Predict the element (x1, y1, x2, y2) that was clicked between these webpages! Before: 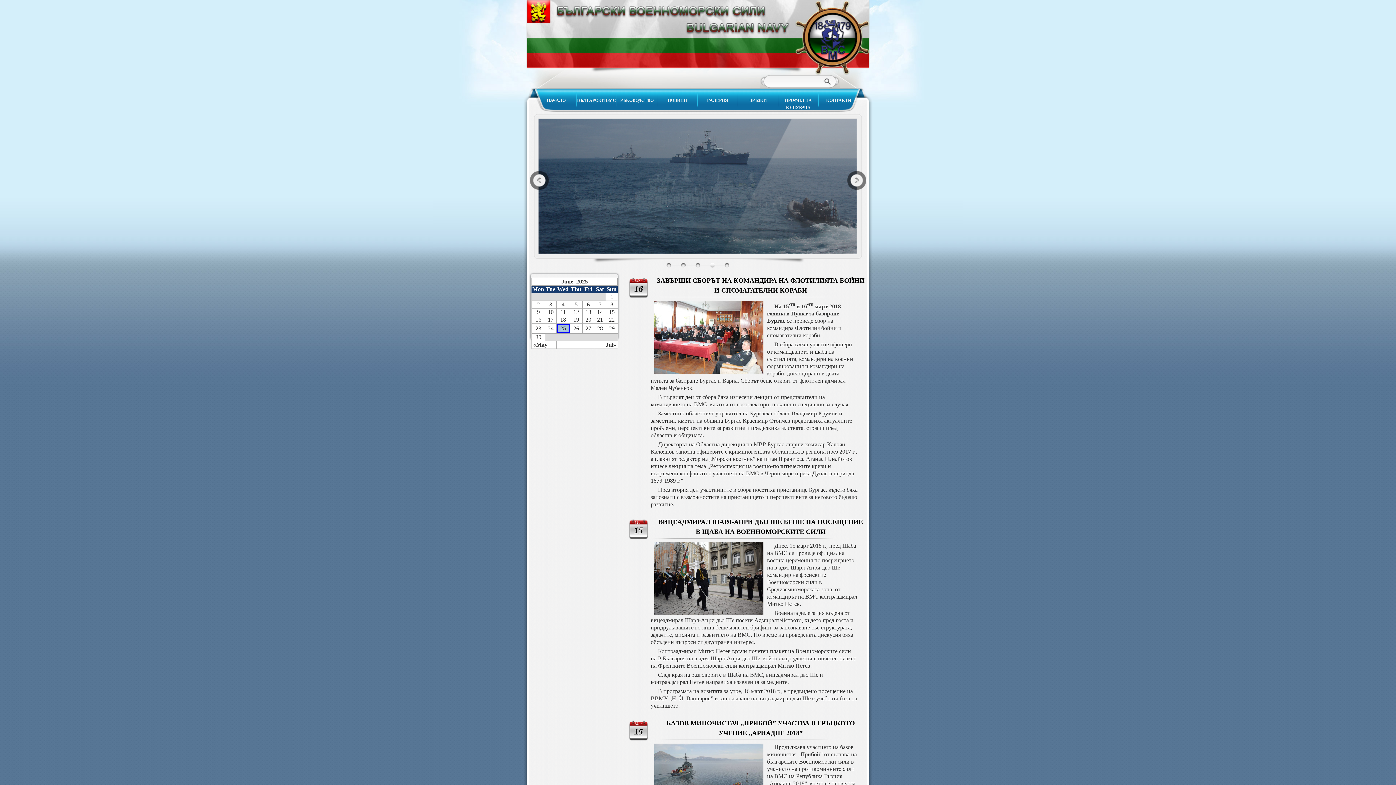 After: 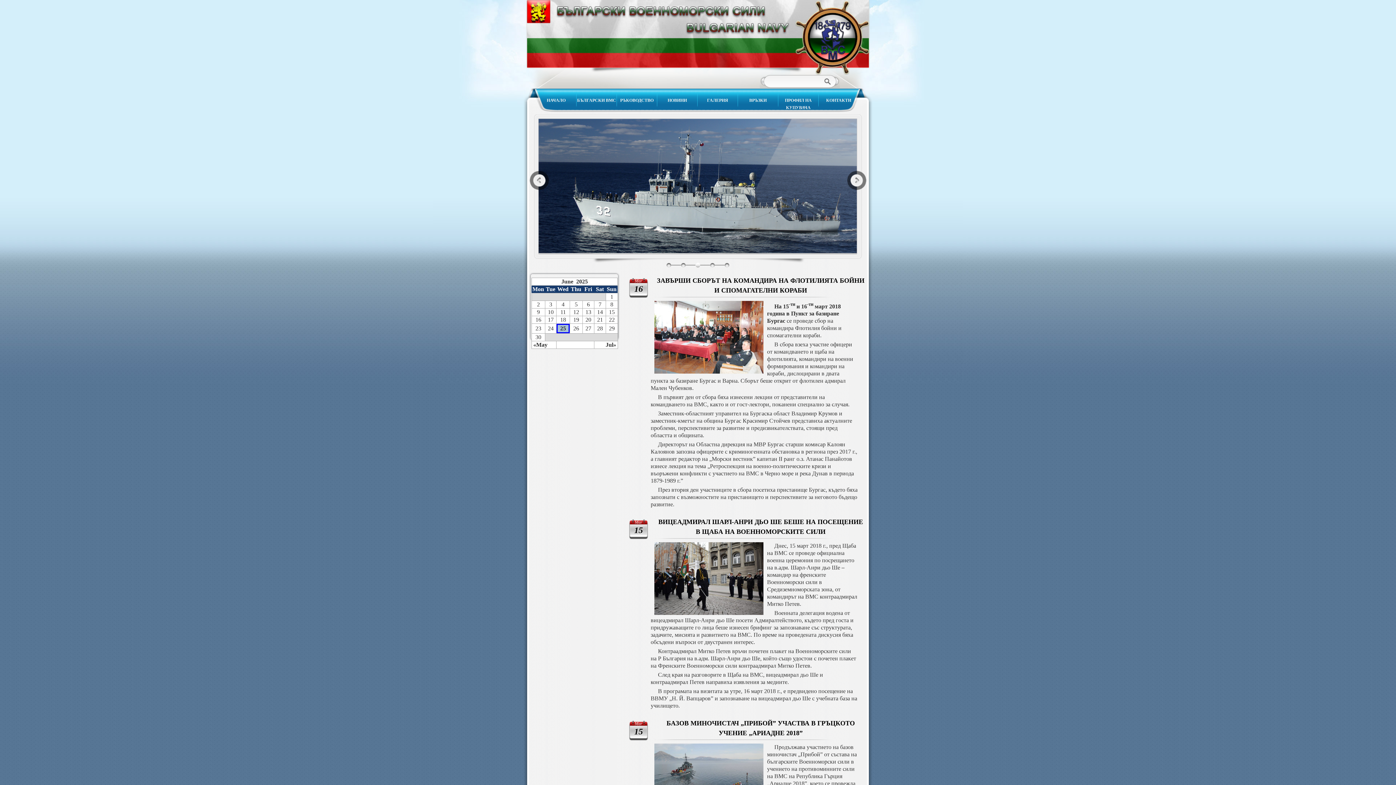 Action: label: 3 bbox: (695, 262, 700, 267)